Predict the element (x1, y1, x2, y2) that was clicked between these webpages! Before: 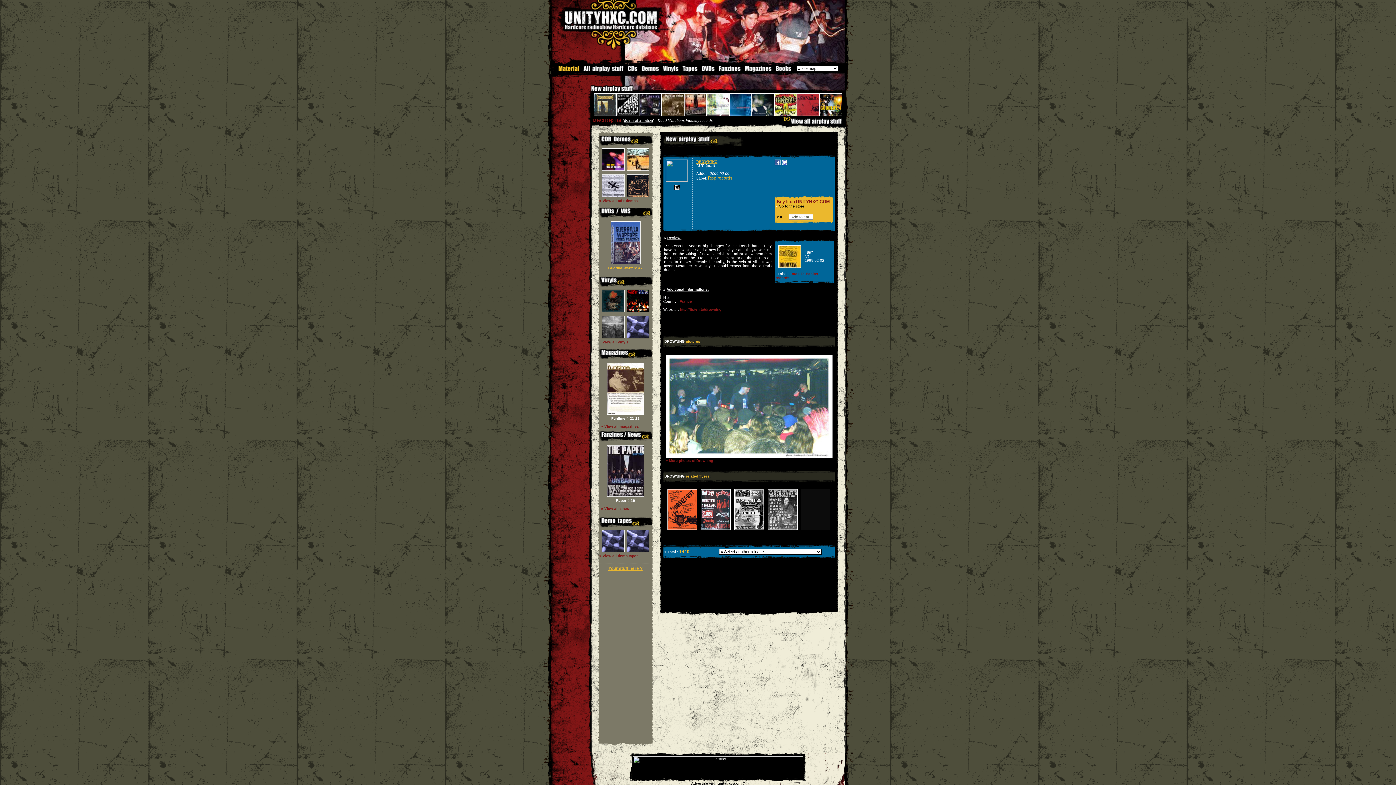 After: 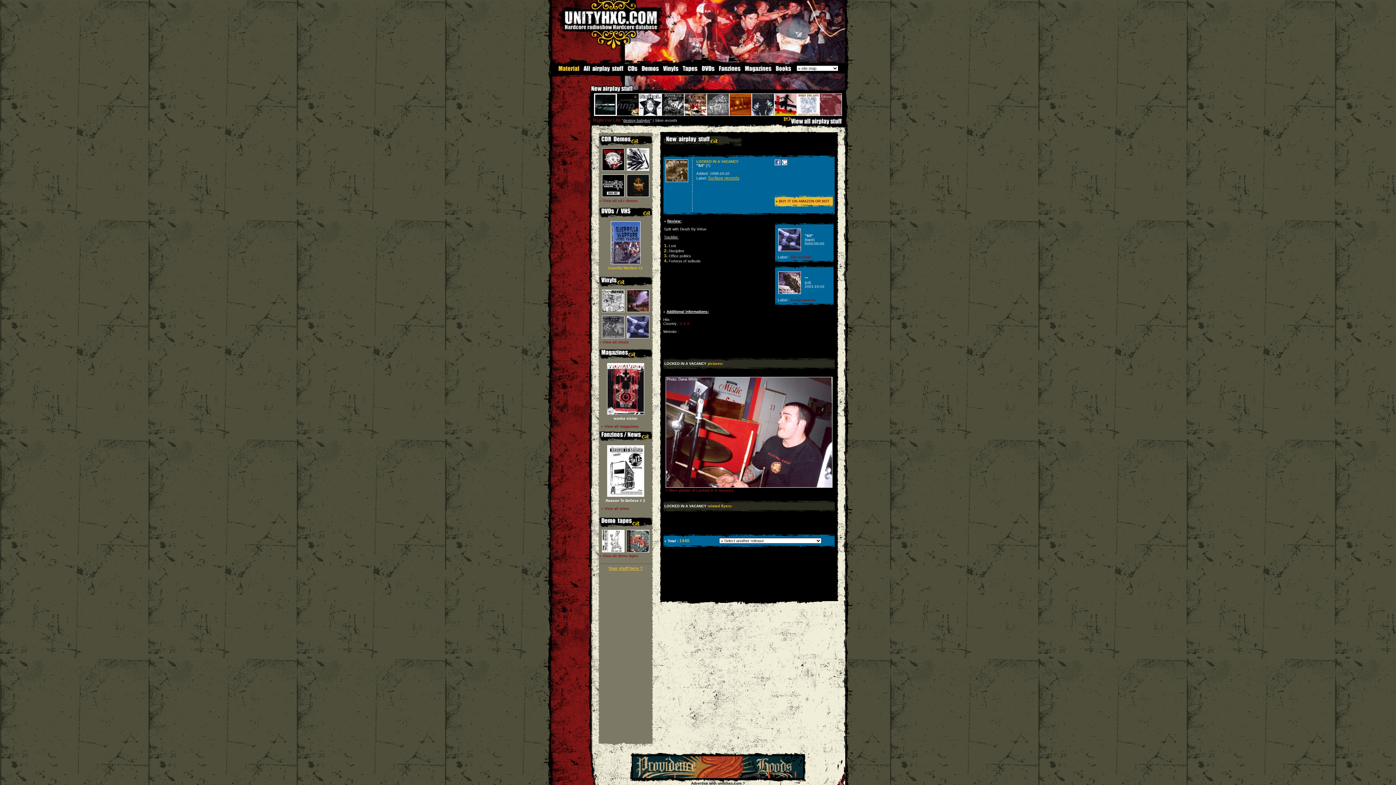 Action: bbox: (661, 112, 684, 116)